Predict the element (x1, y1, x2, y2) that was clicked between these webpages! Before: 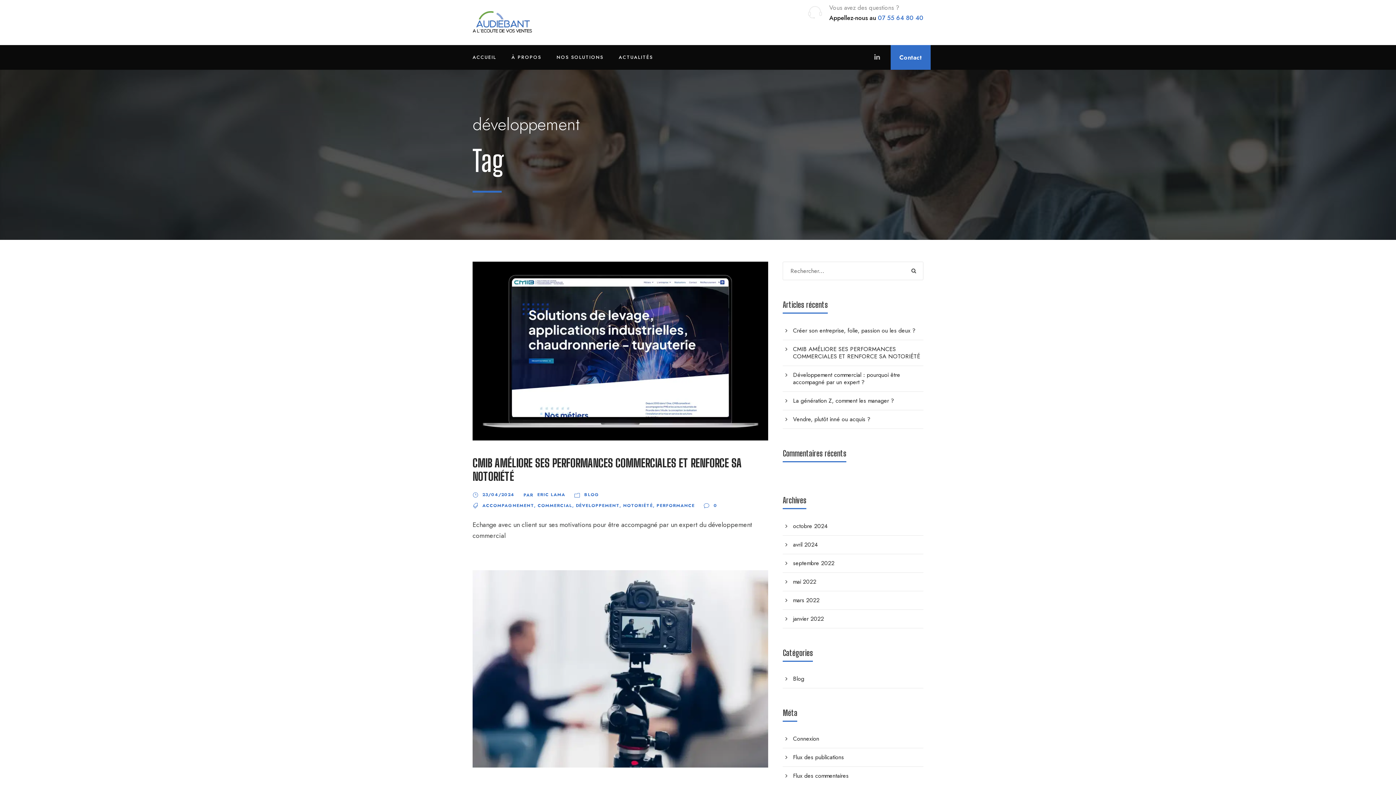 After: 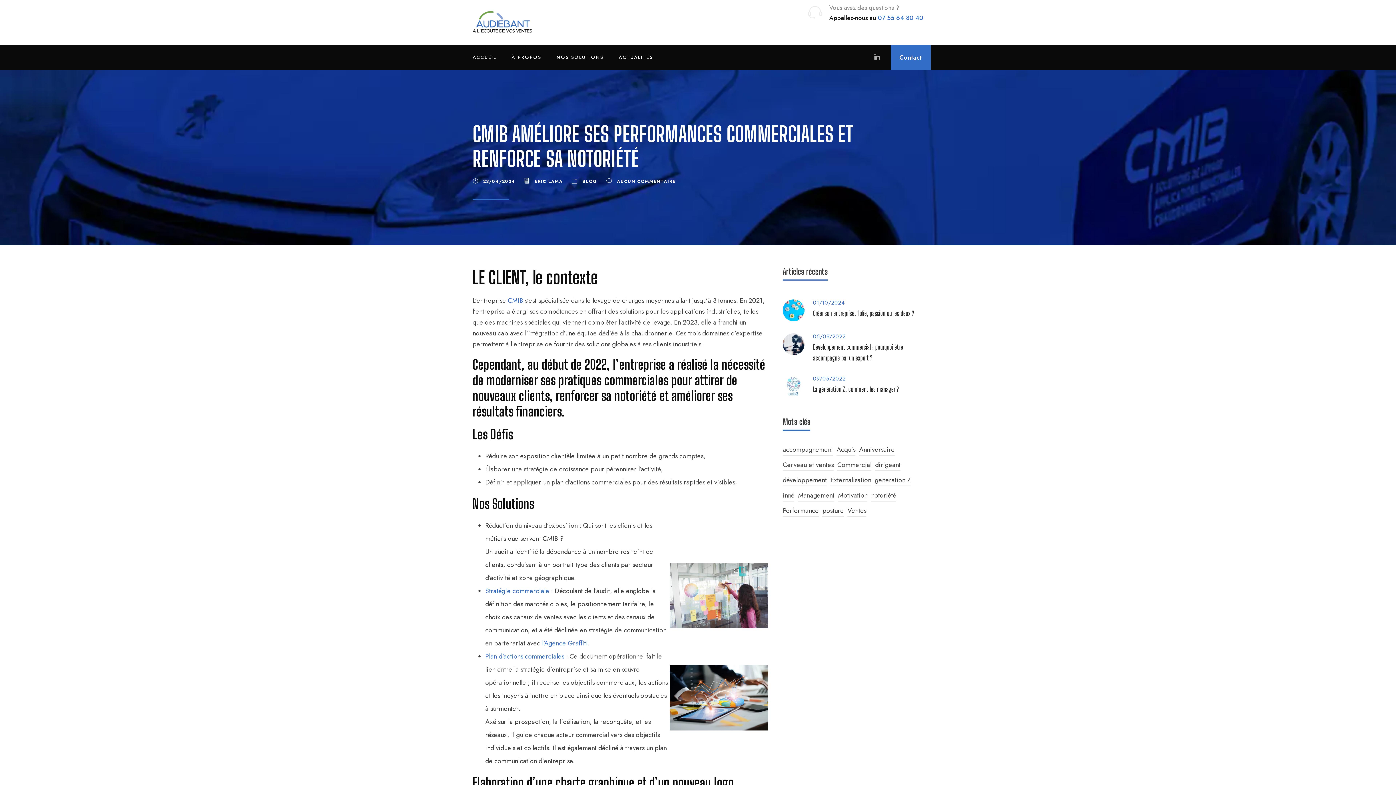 Action: bbox: (713, 502, 717, 509) label: 0